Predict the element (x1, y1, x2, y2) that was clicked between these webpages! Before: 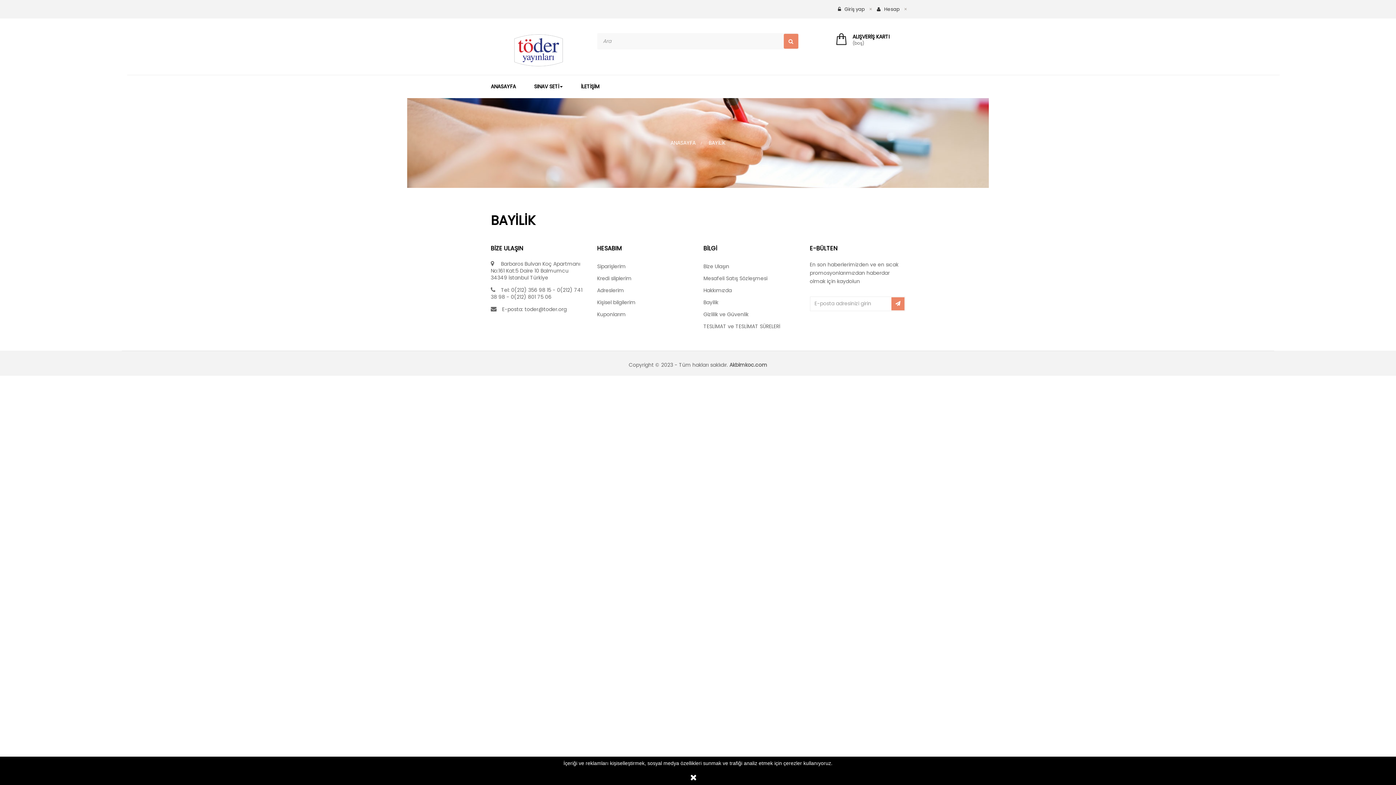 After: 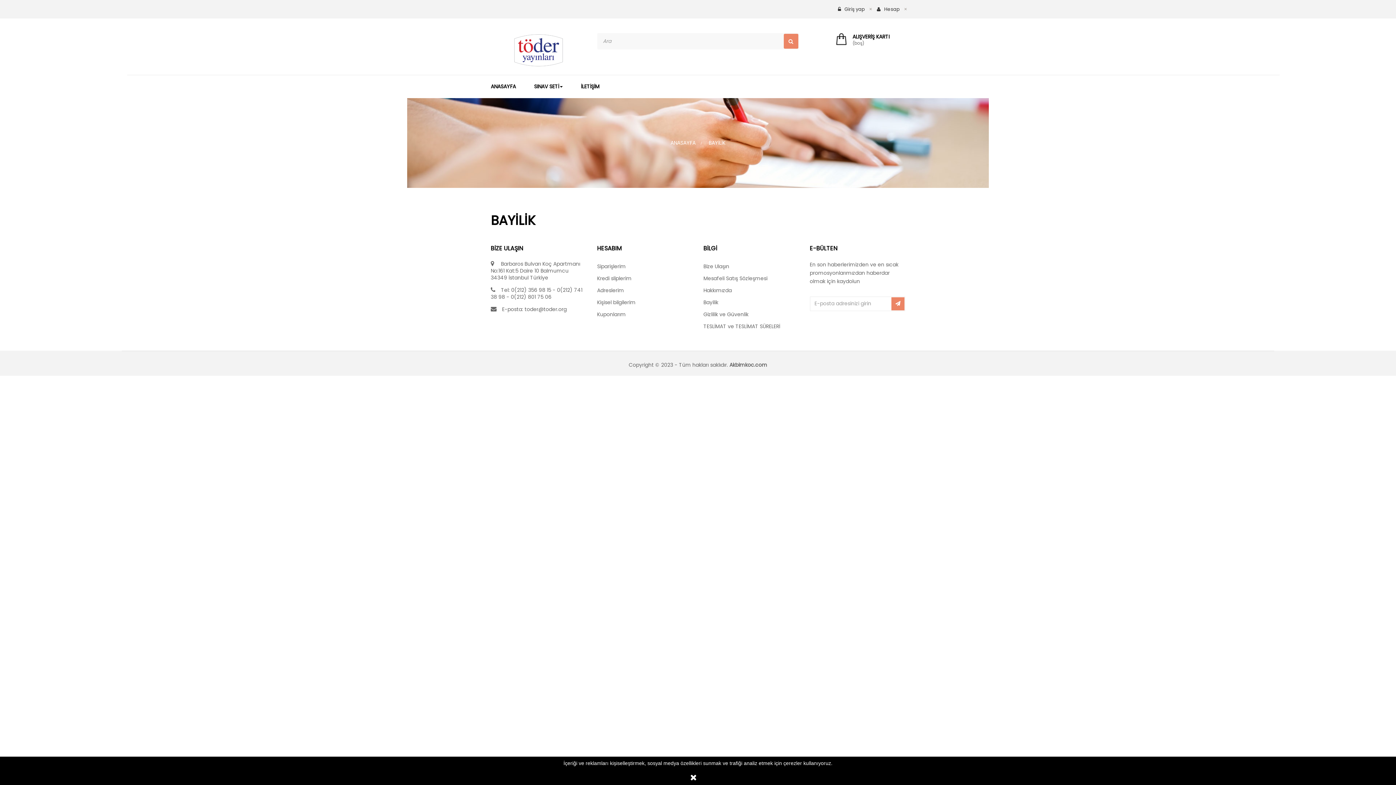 Action: label: Bayilik bbox: (703, 298, 718, 306)